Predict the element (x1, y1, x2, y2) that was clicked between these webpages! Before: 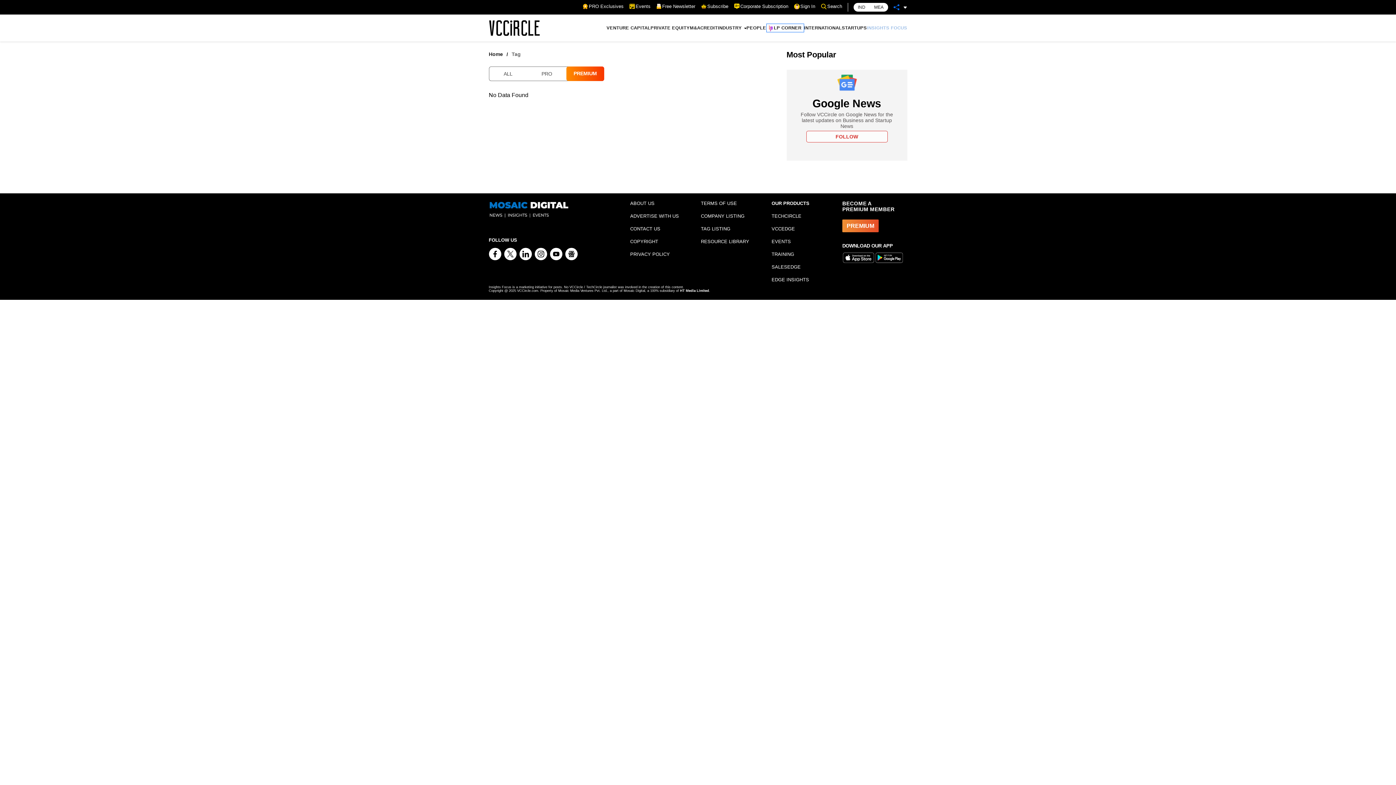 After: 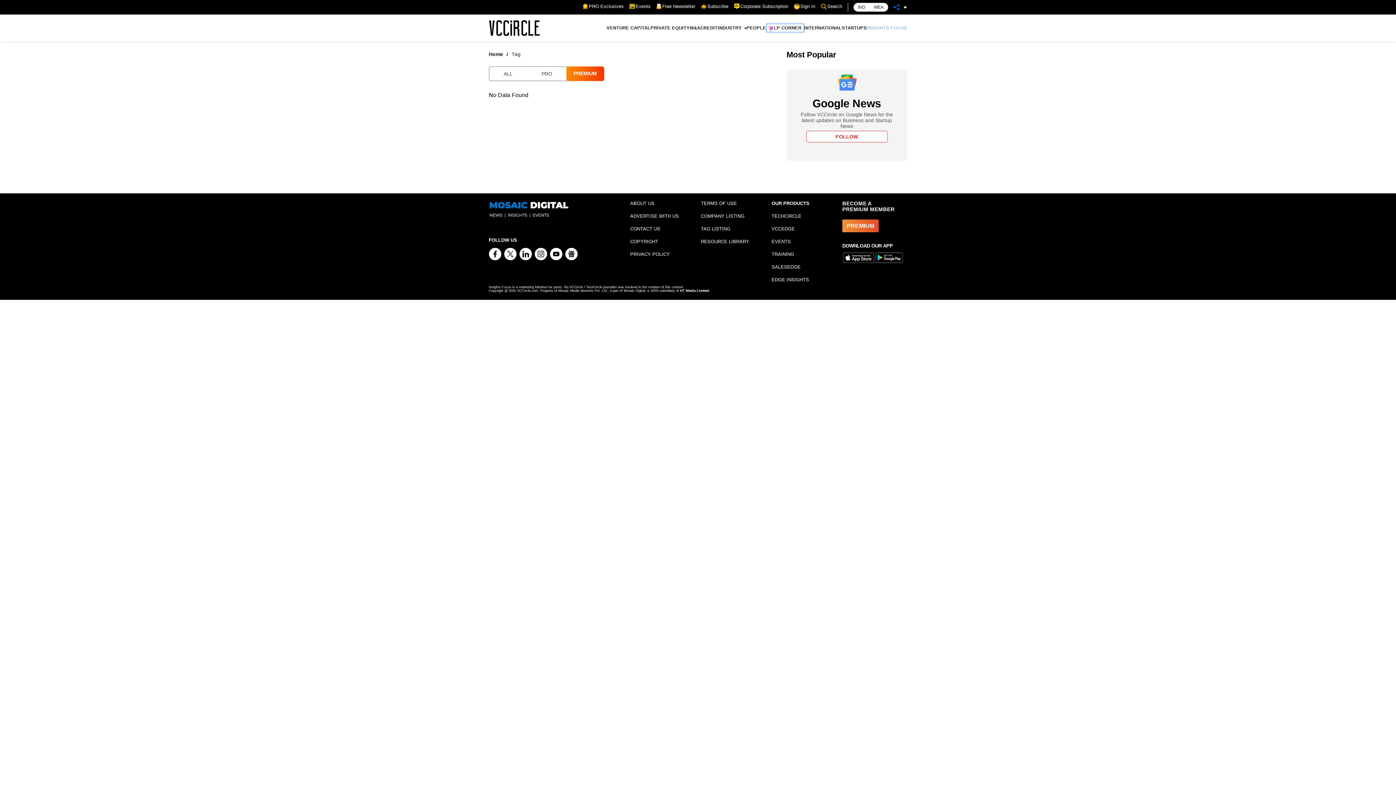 Action: bbox: (875, 250, 908, 266)